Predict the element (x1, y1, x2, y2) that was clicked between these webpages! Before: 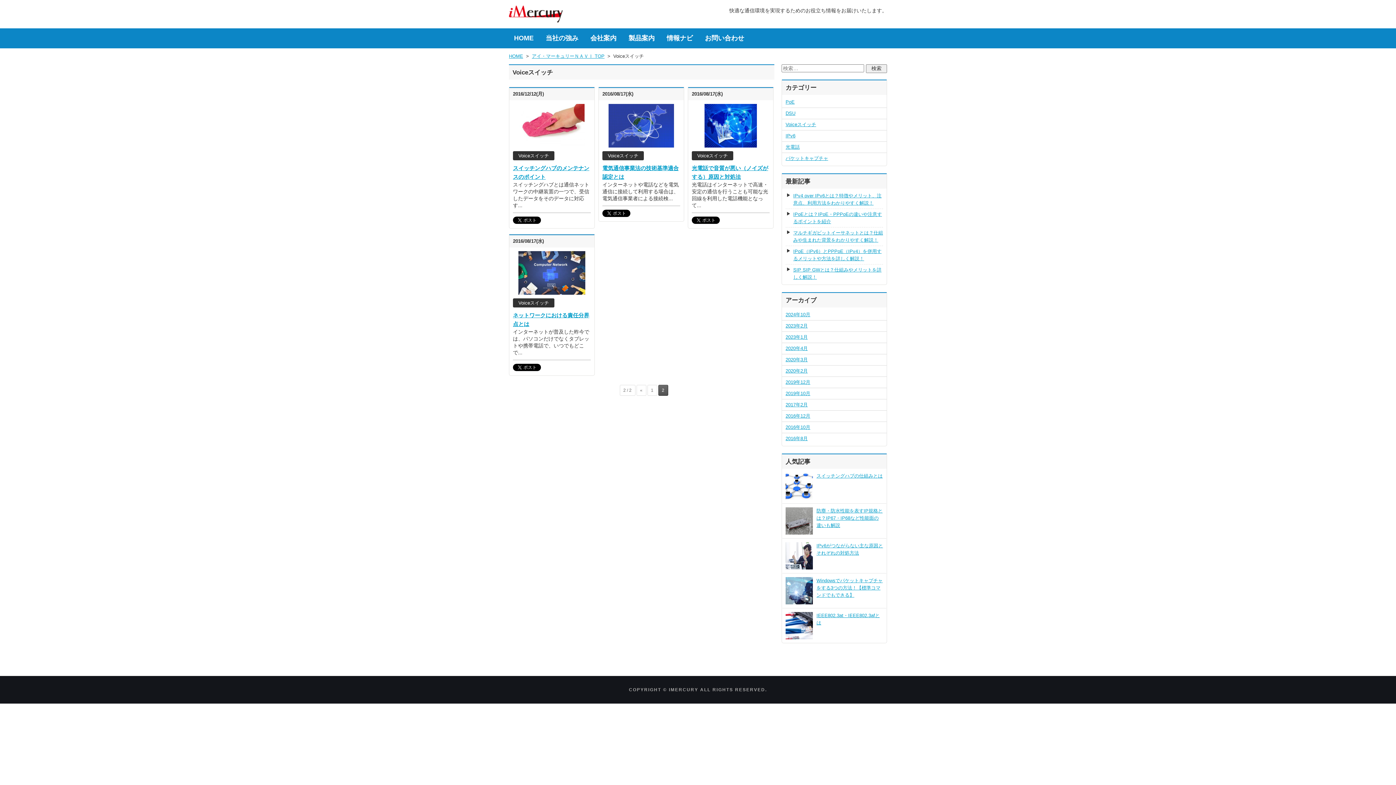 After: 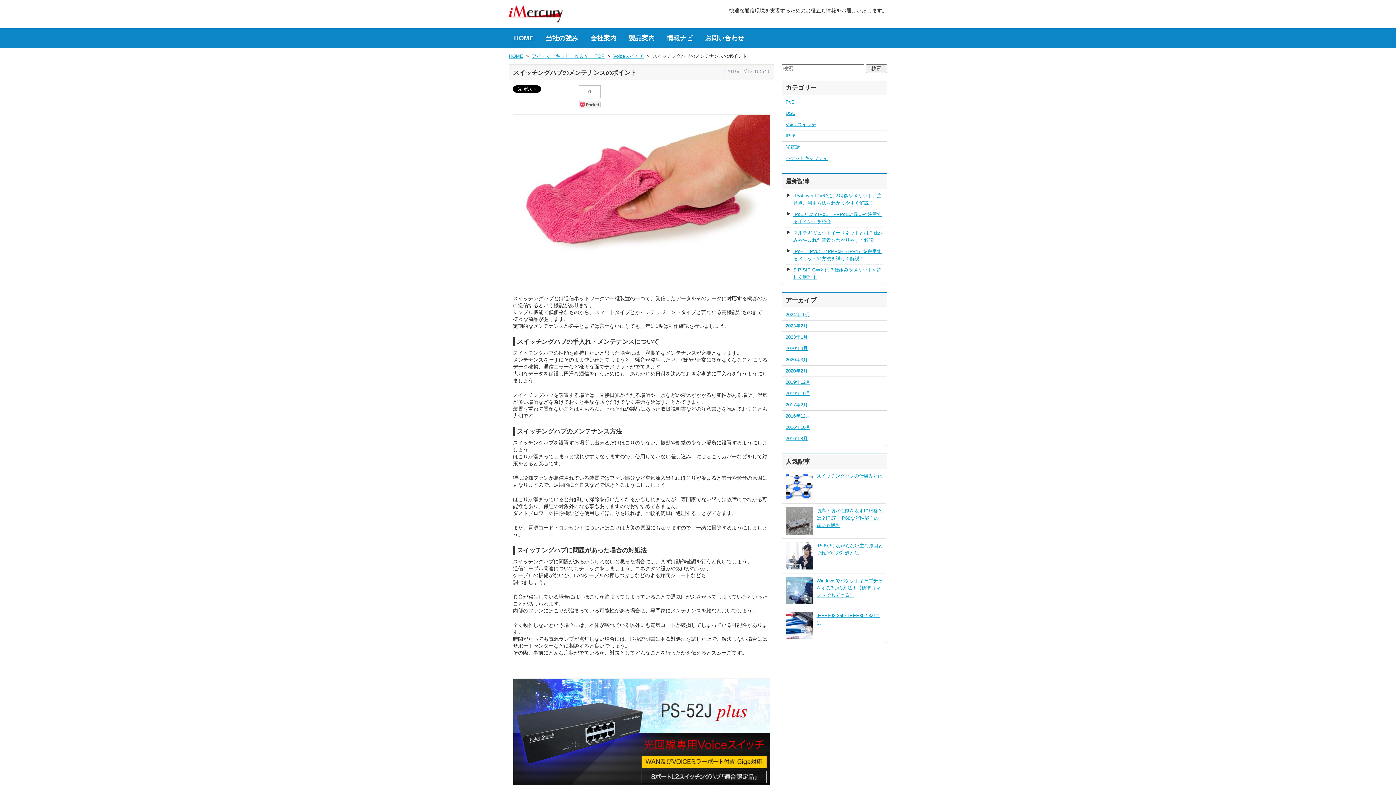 Action: bbox: (519, 141, 584, 146)